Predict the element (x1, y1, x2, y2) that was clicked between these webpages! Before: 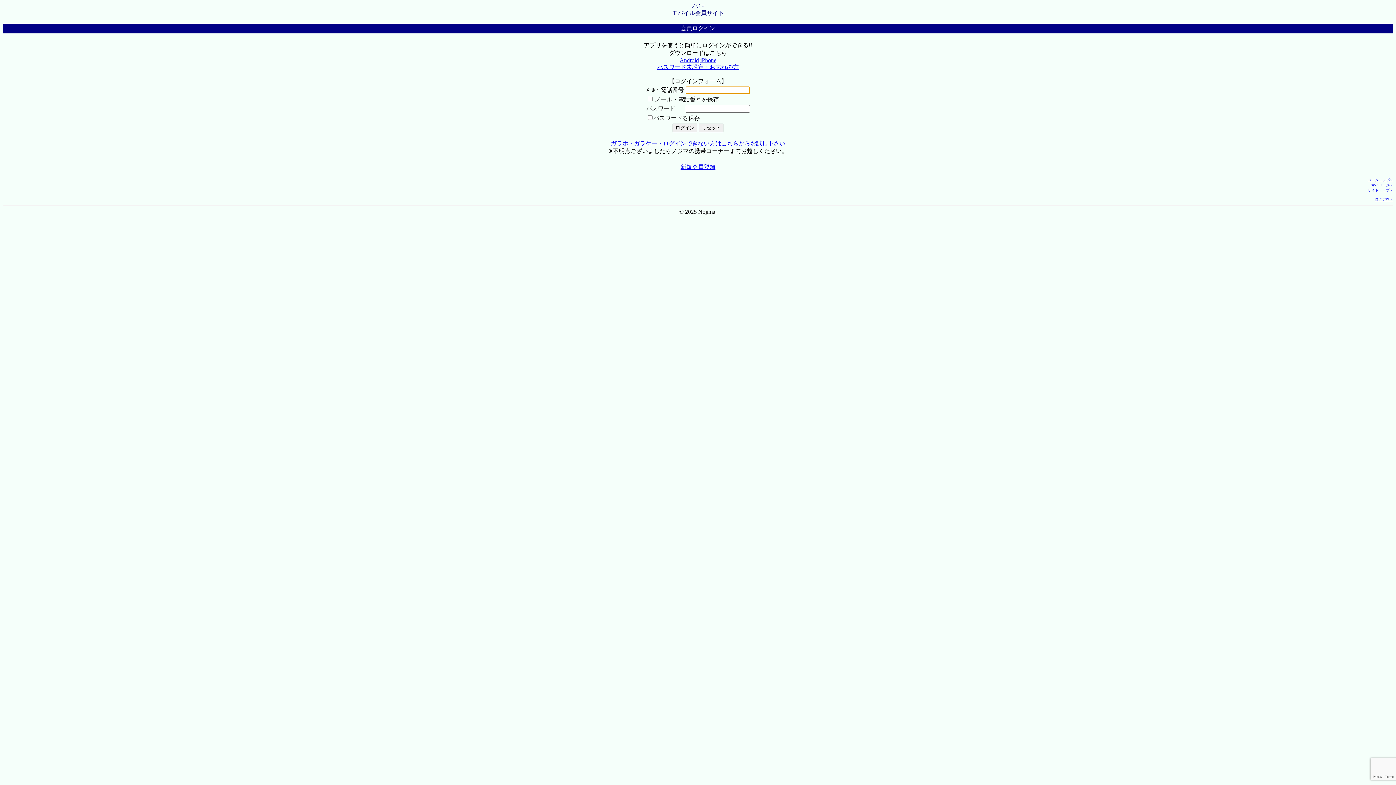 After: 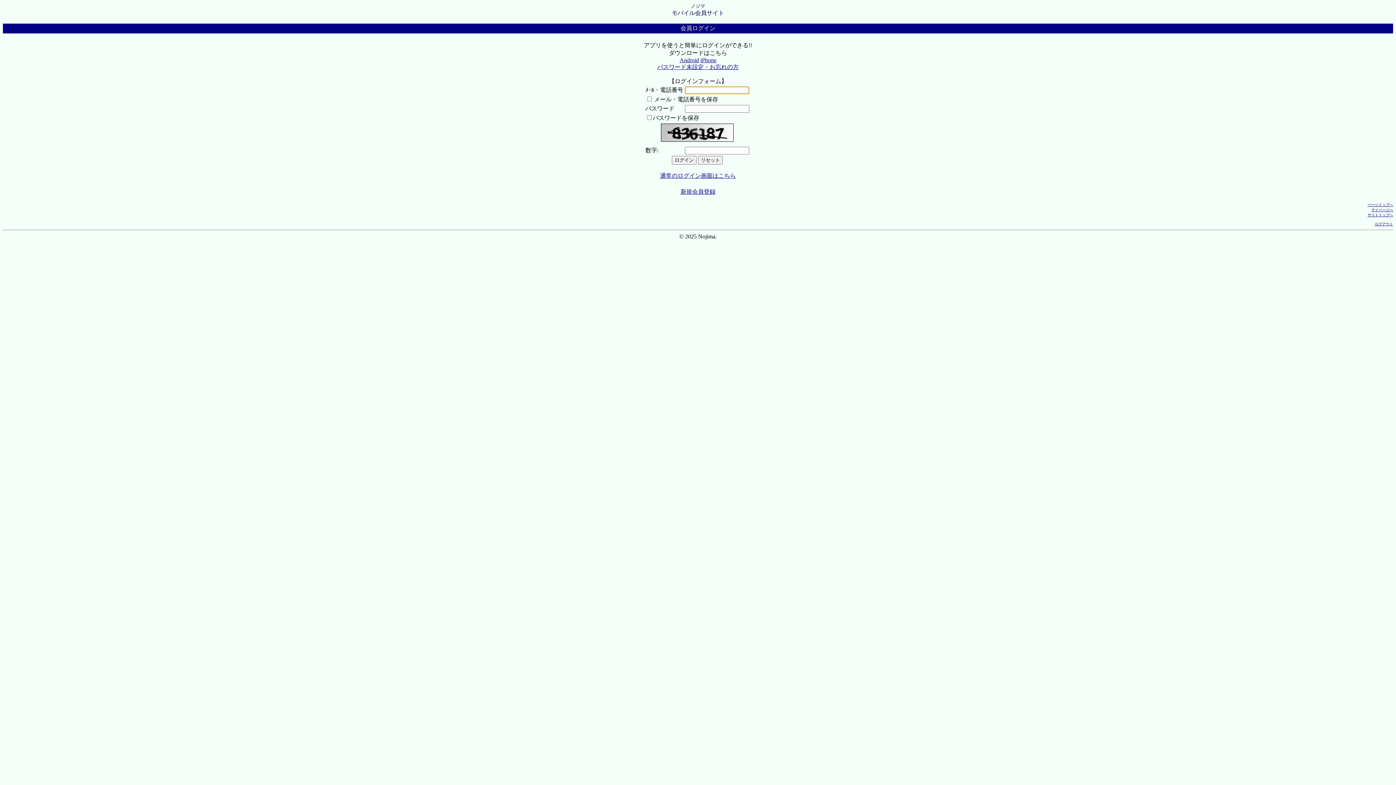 Action: label: ガラホ・ガラケー・ログインできない方はこちらからお試し下さい bbox: (610, 140, 785, 146)